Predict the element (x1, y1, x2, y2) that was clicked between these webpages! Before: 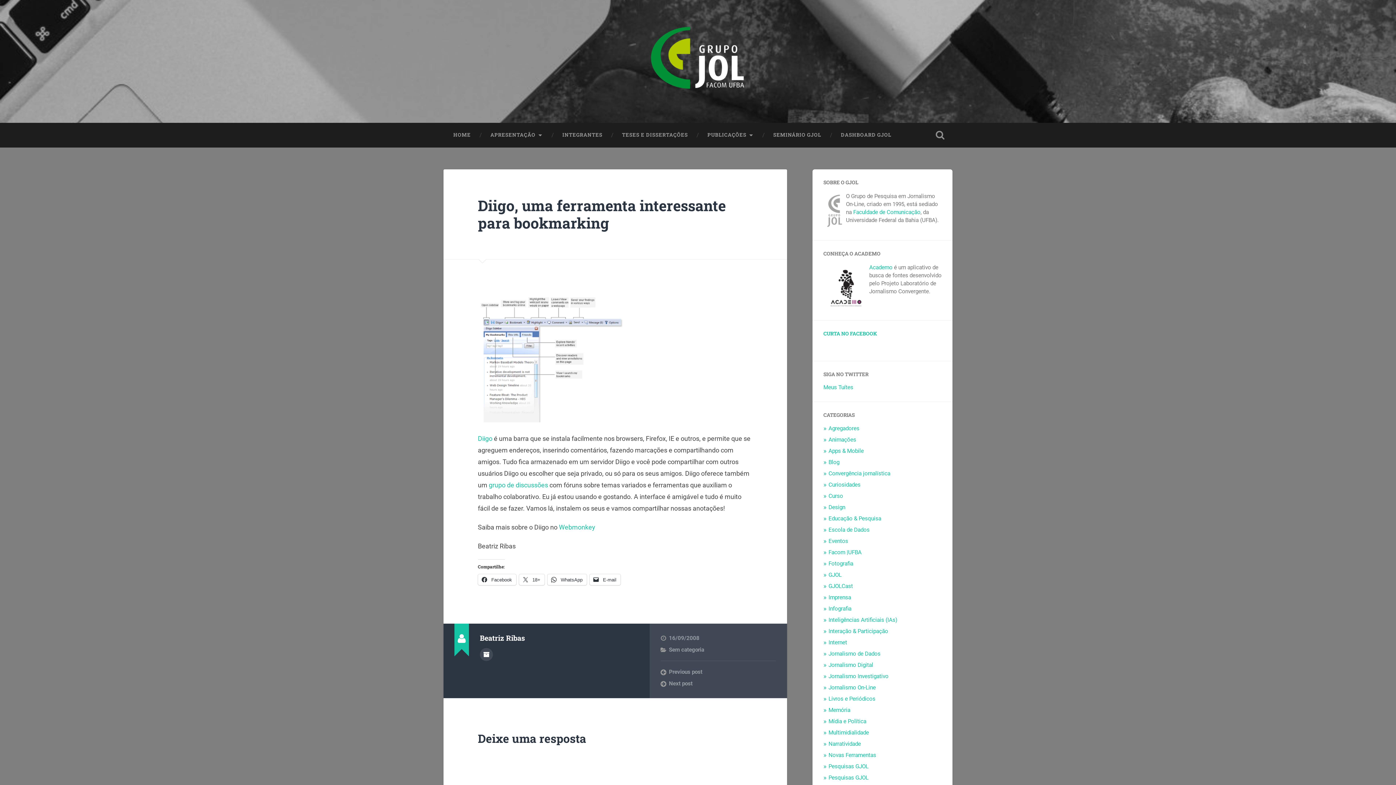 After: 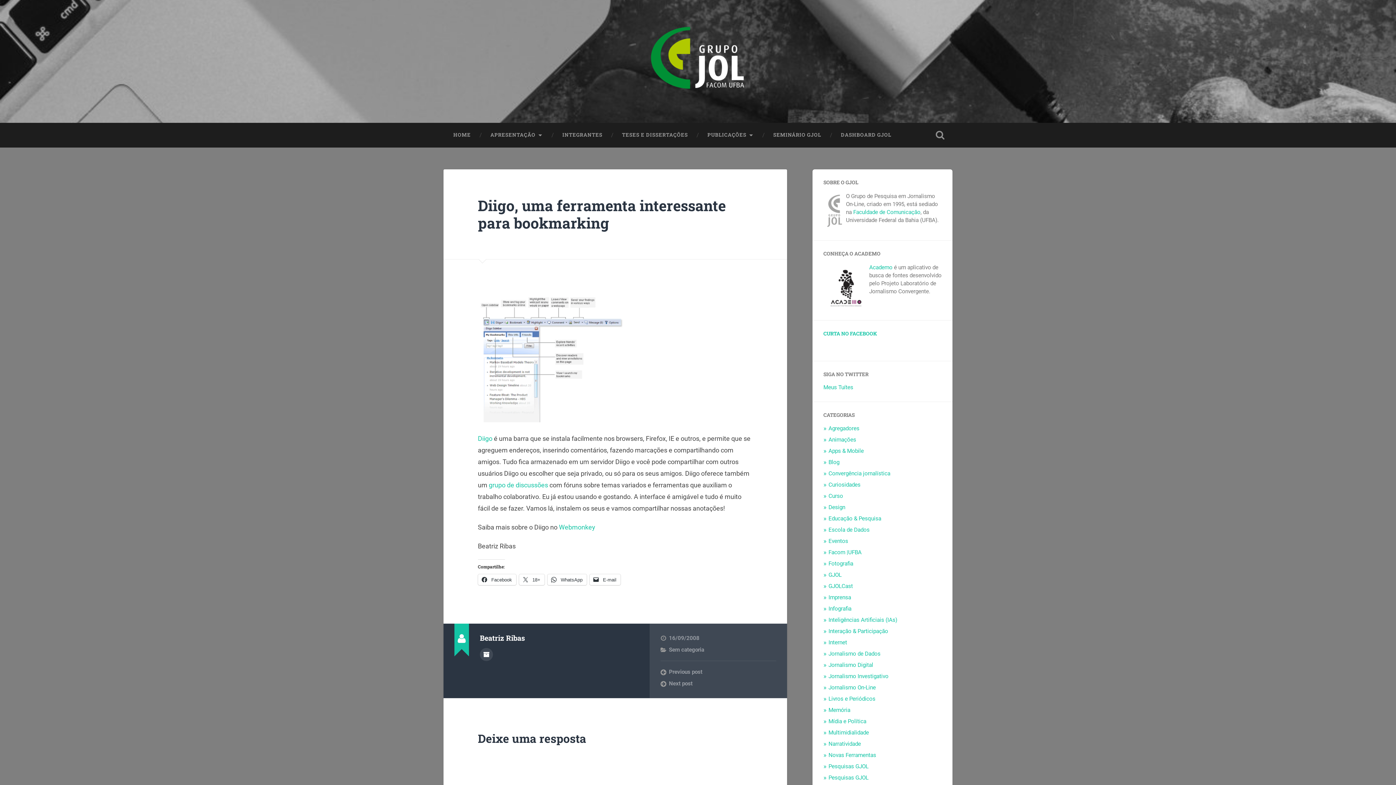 Action: bbox: (478, 195, 726, 232) label: Diigo, uma ferramenta interessante para bookmarking